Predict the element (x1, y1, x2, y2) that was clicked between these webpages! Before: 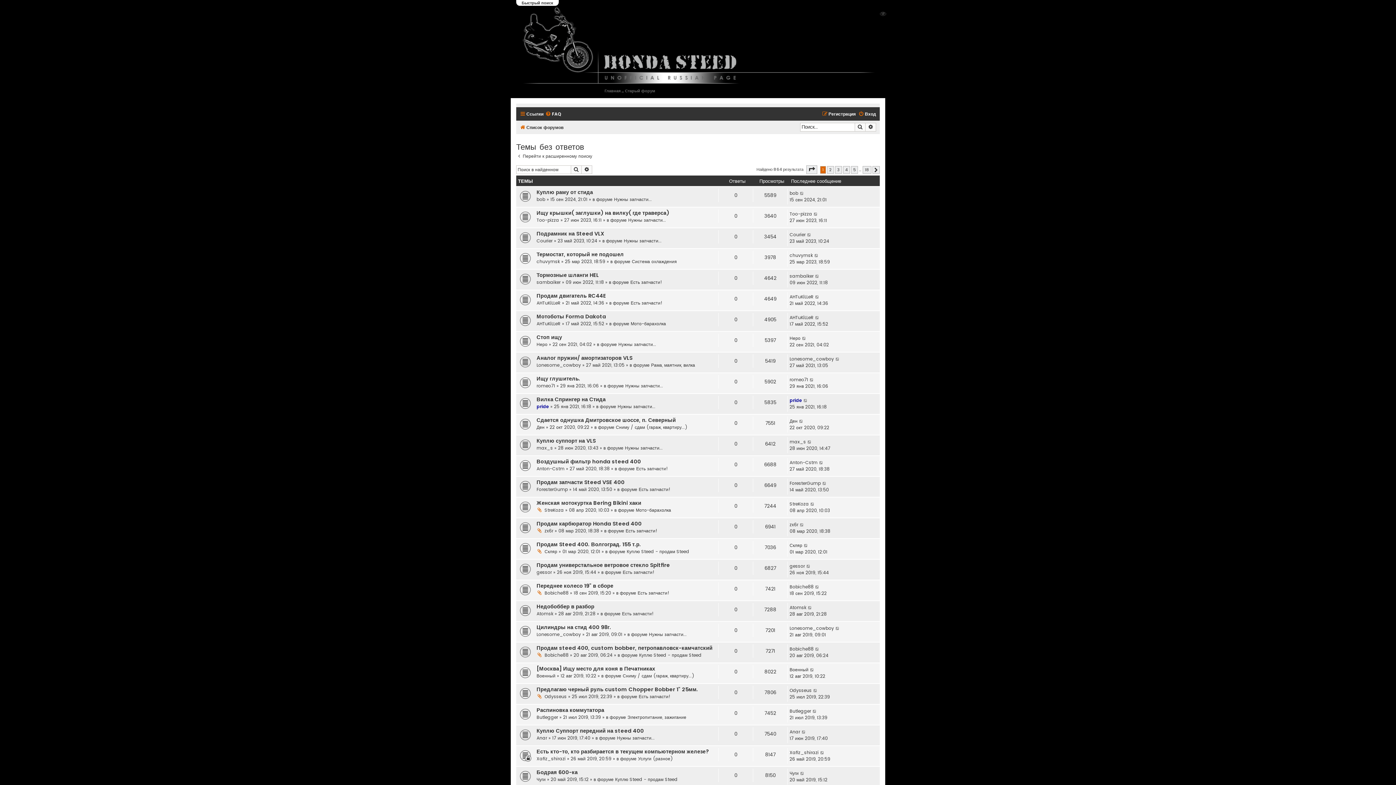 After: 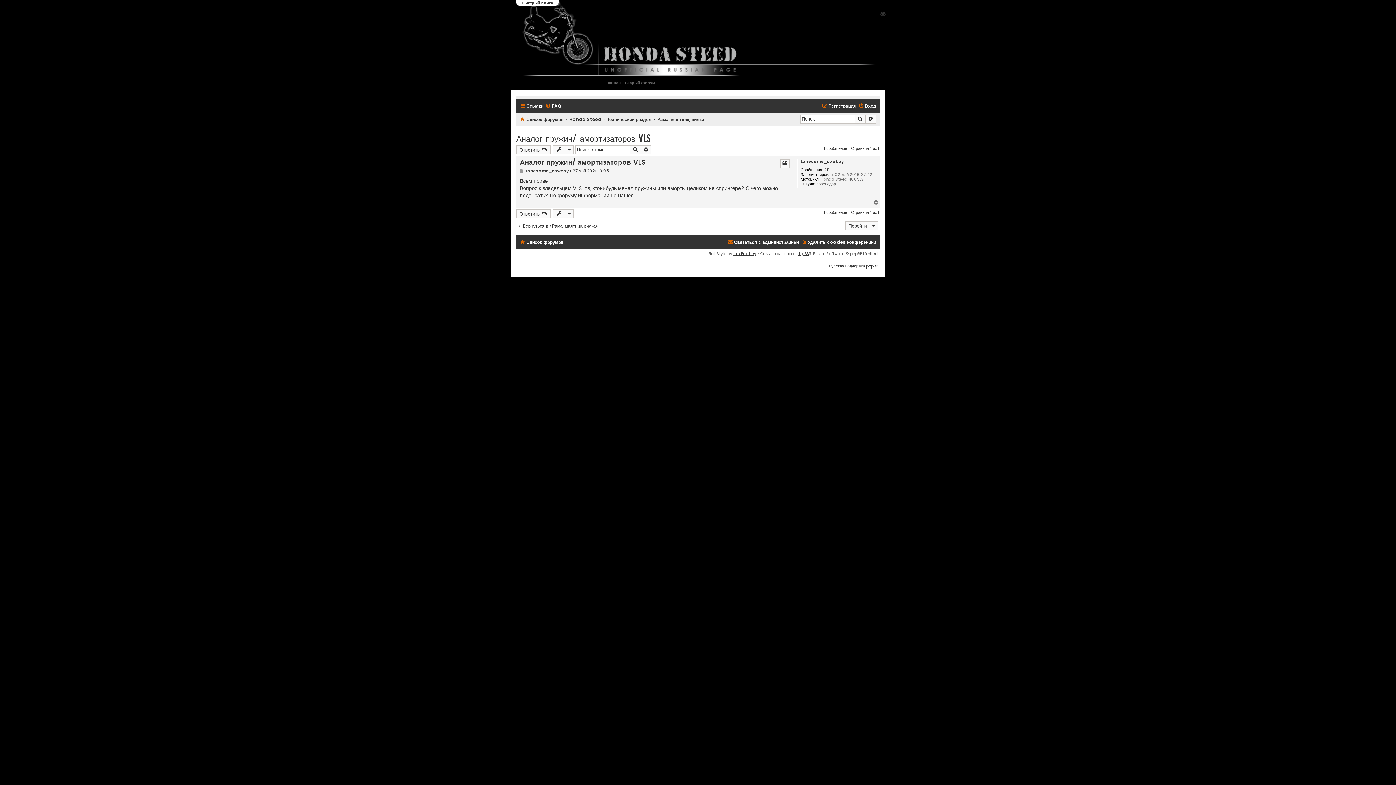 Action: bbox: (835, 356, 840, 362)